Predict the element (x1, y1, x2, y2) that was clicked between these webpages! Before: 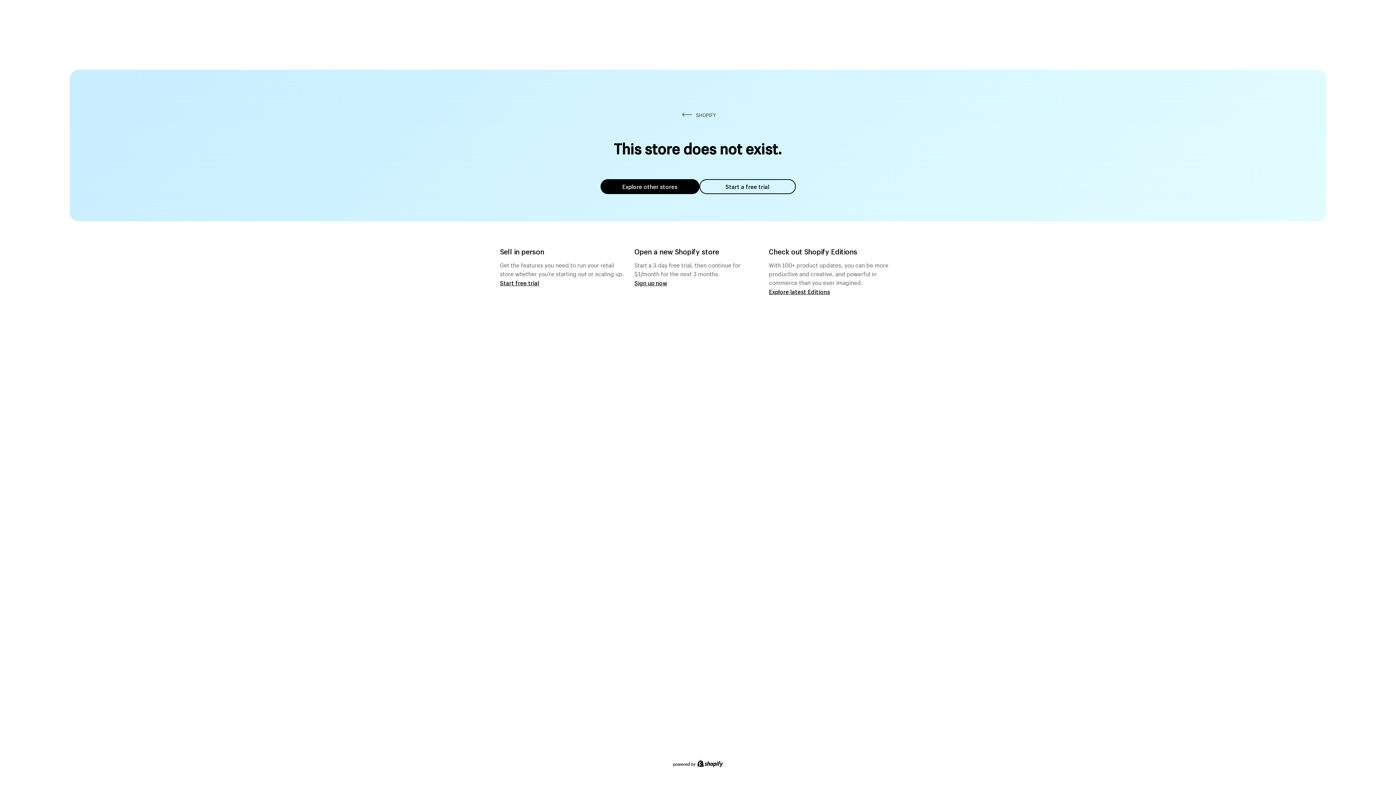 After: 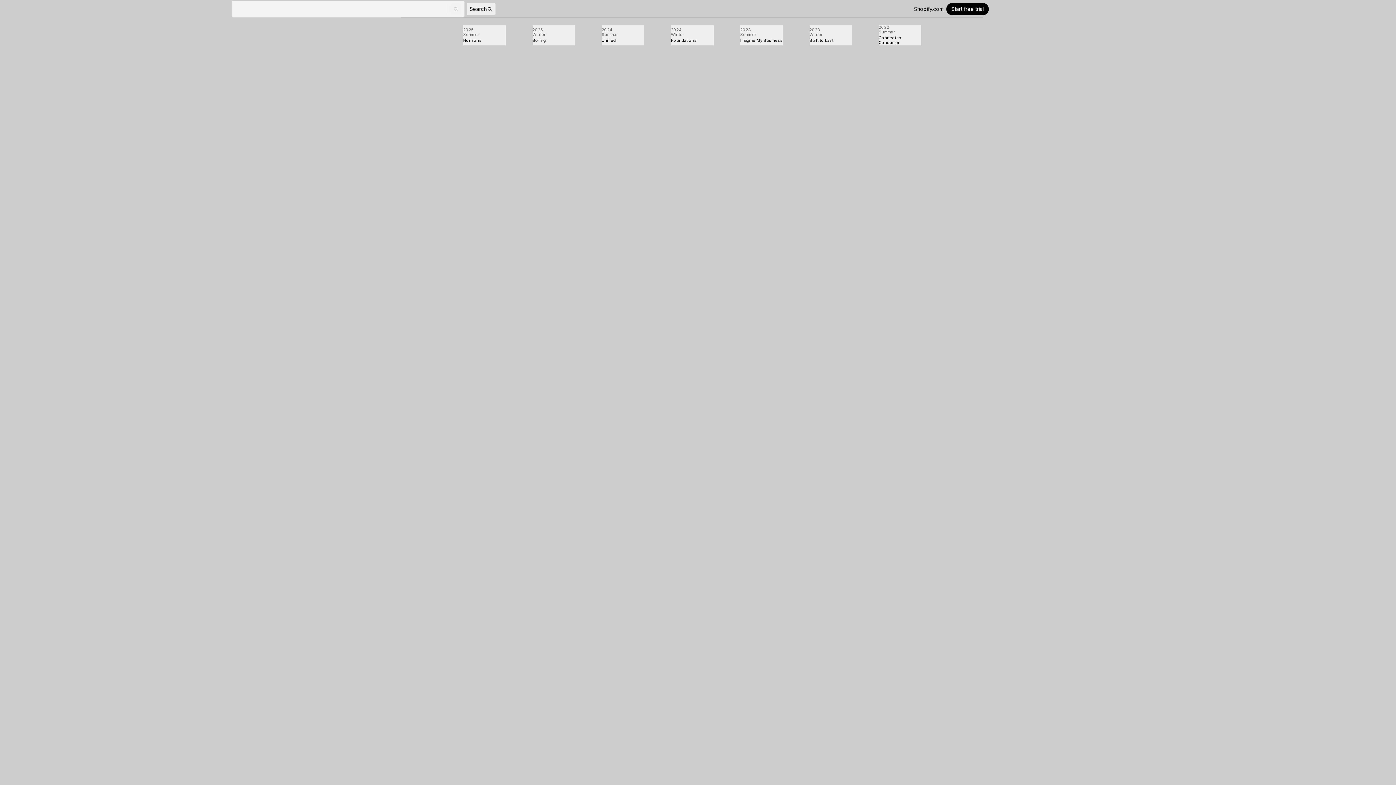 Action: bbox: (769, 287, 830, 295) label: Explore latest Editions